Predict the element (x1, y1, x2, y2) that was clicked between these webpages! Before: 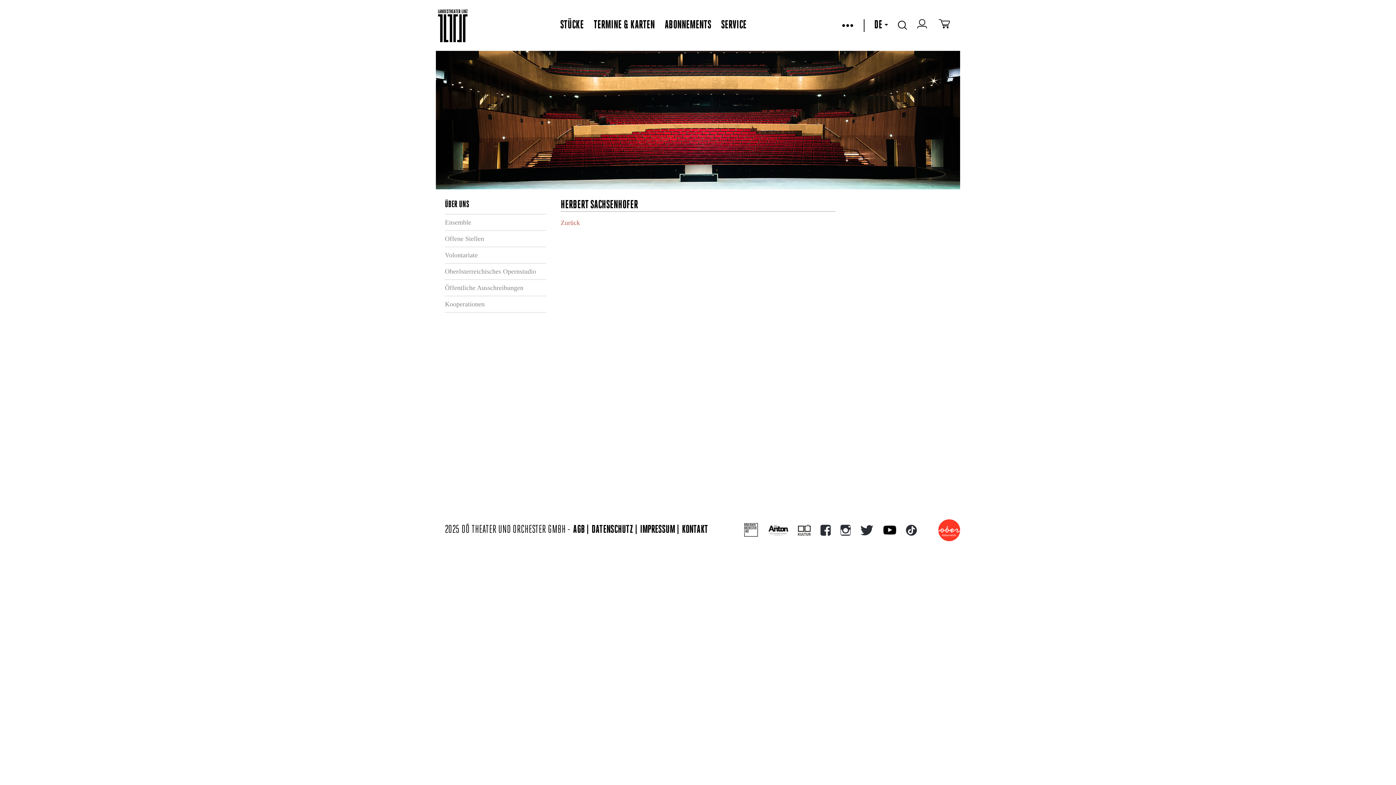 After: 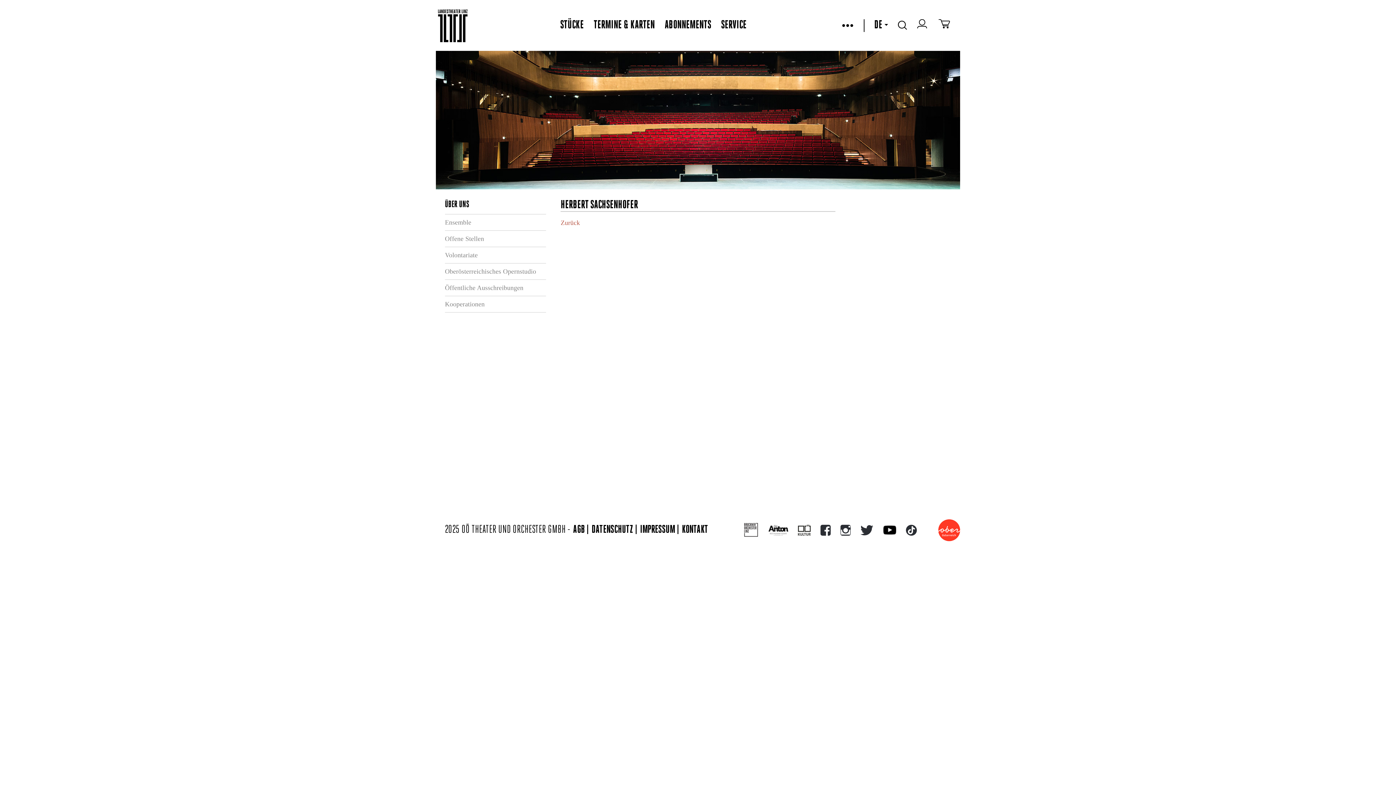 Action: label: Zum Warenkorb bbox: (938, 19, 950, 31)